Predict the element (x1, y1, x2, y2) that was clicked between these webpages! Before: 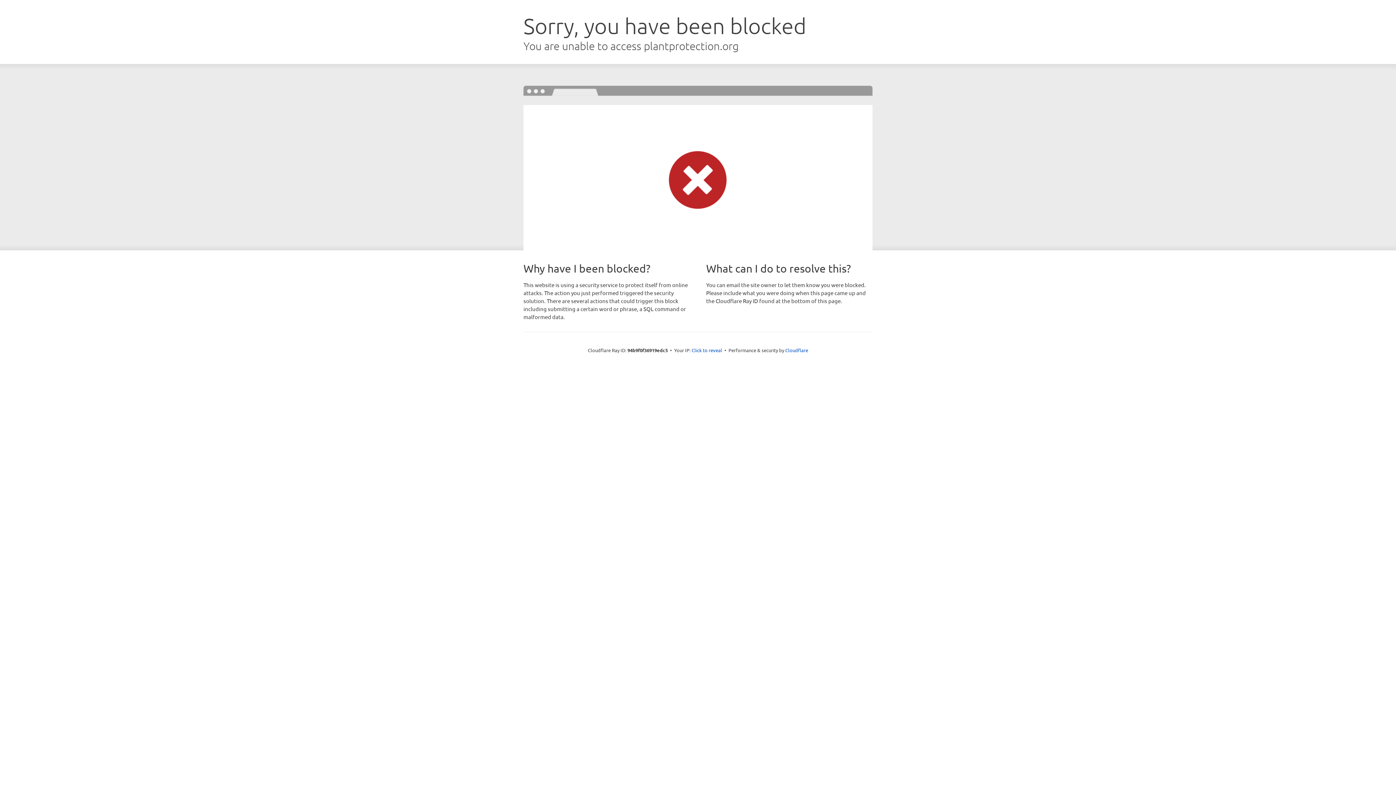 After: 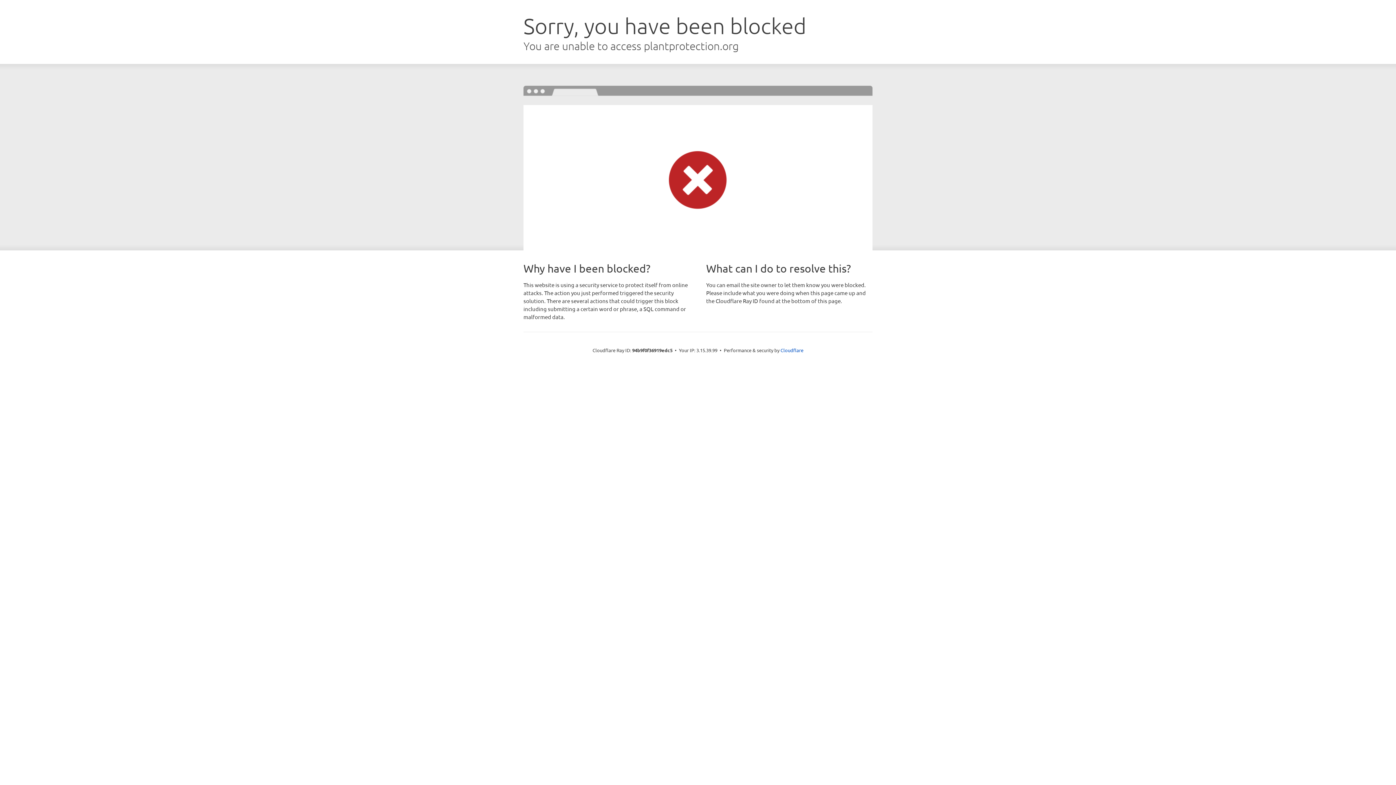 Action: label: Click to reveal bbox: (691, 346, 722, 353)